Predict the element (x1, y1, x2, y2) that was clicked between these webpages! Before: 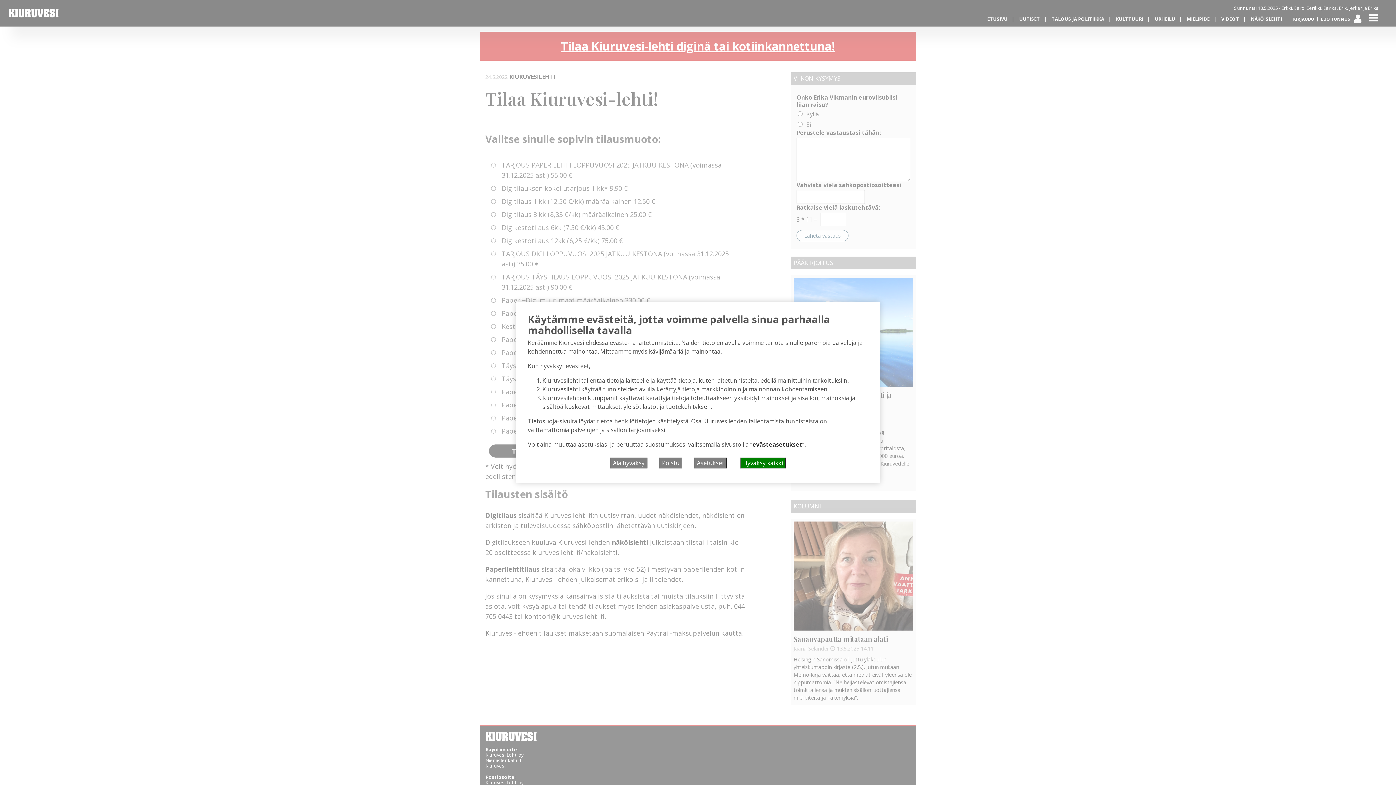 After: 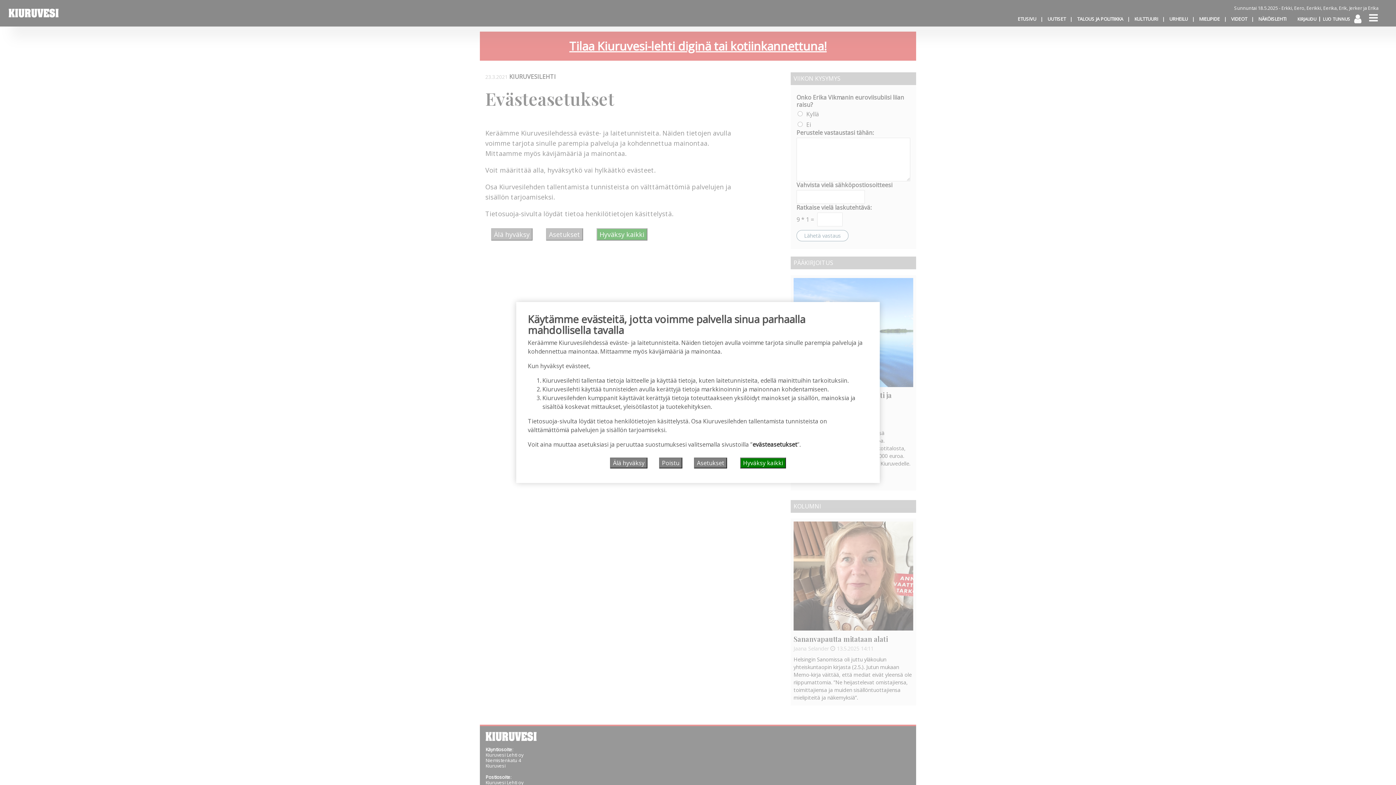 Action: label: evästeasetukset bbox: (752, 440, 802, 448)